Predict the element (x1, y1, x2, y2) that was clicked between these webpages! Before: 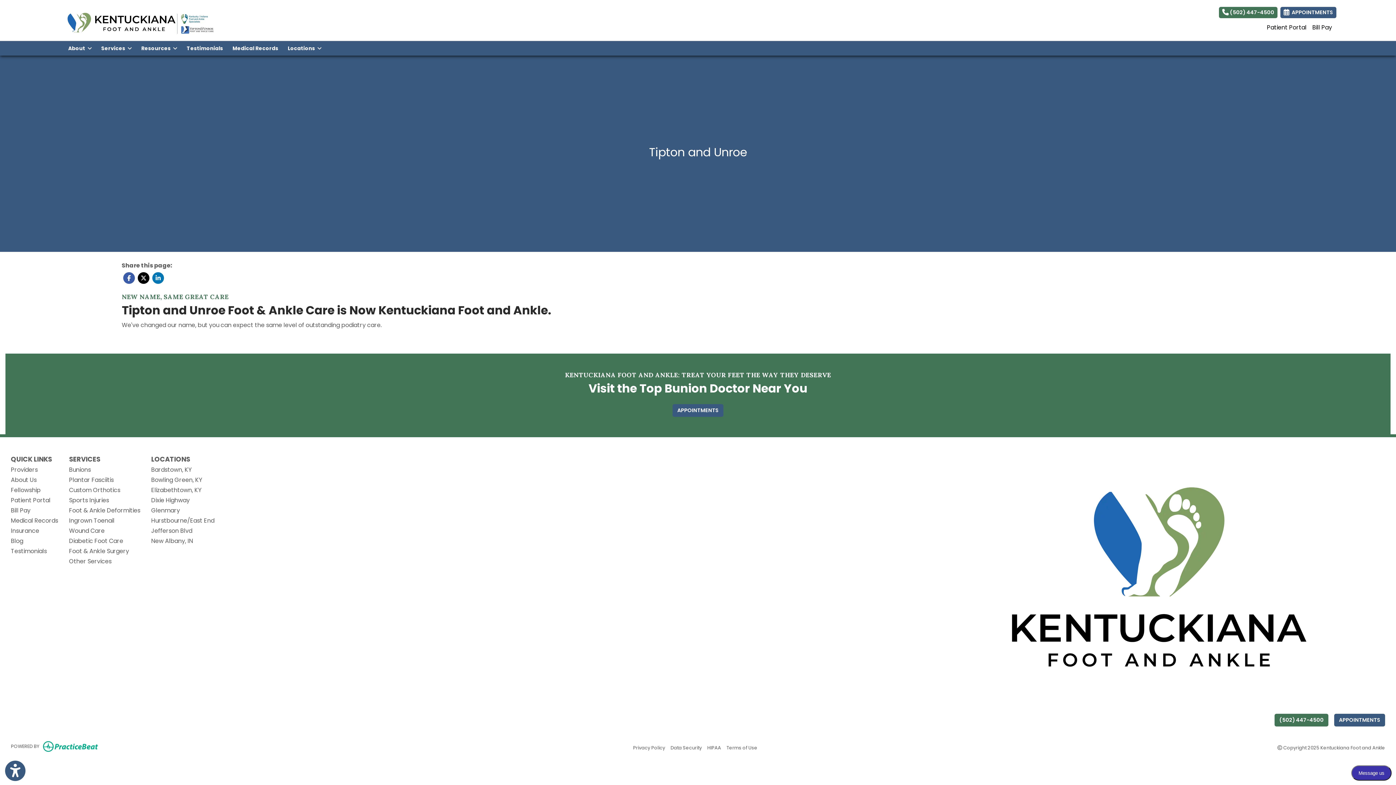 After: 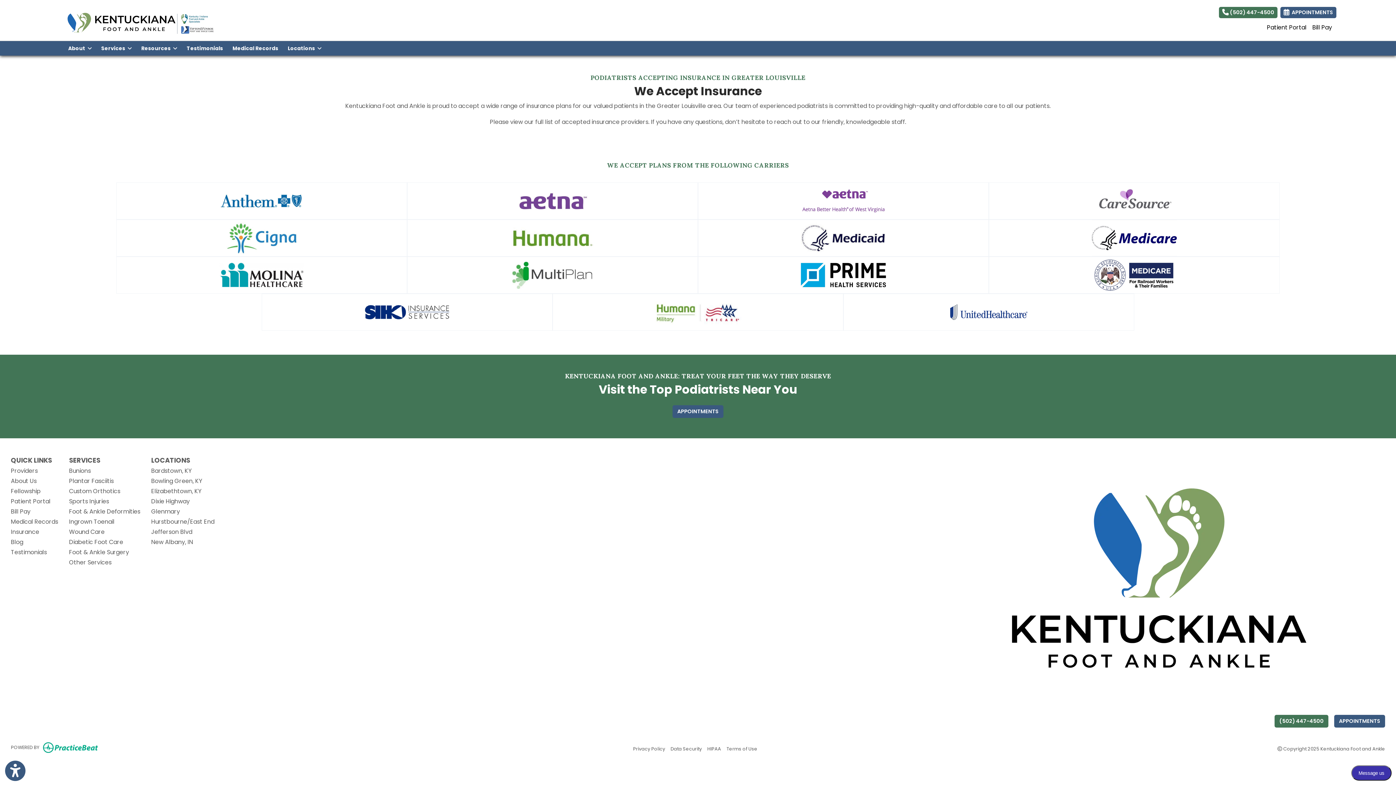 Action: label: Insurance bbox: (10, 526, 39, 535)